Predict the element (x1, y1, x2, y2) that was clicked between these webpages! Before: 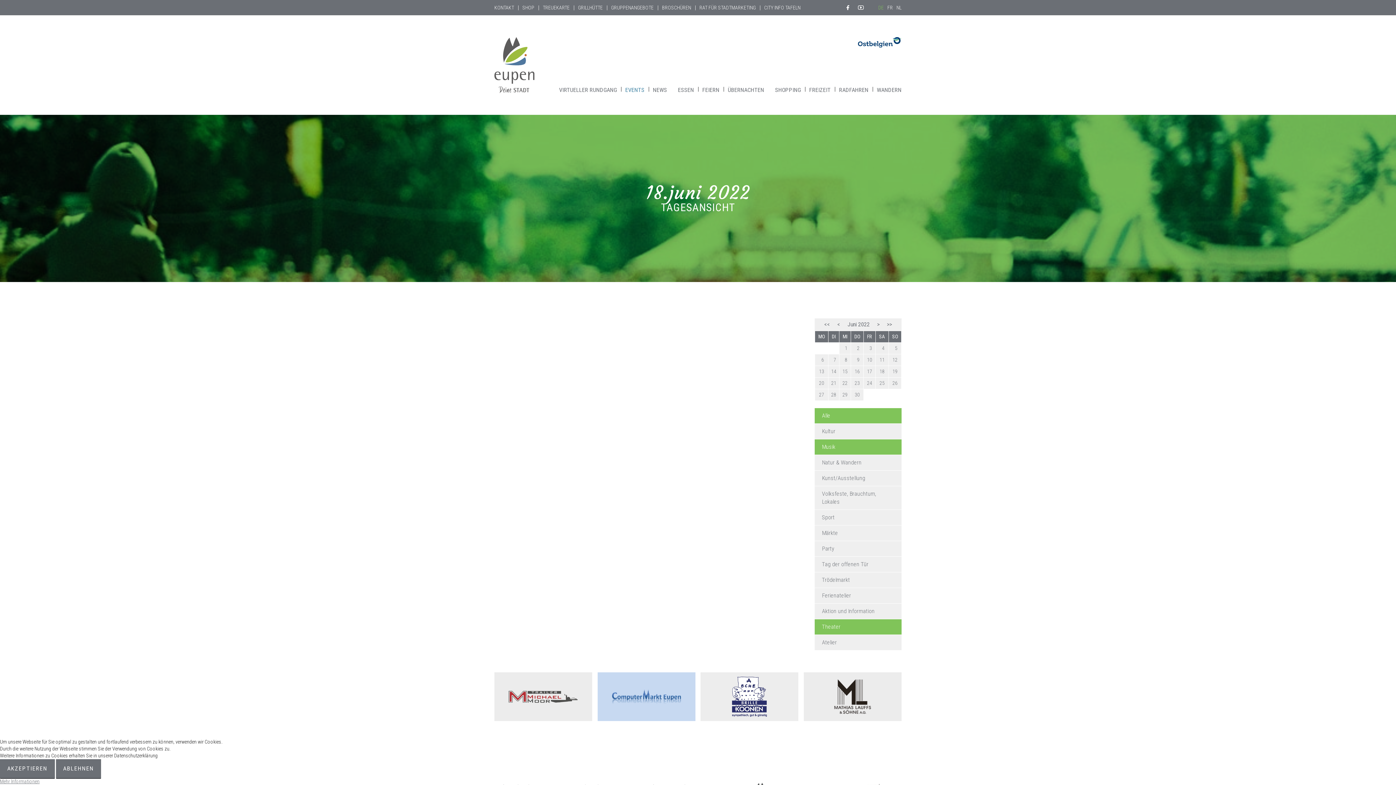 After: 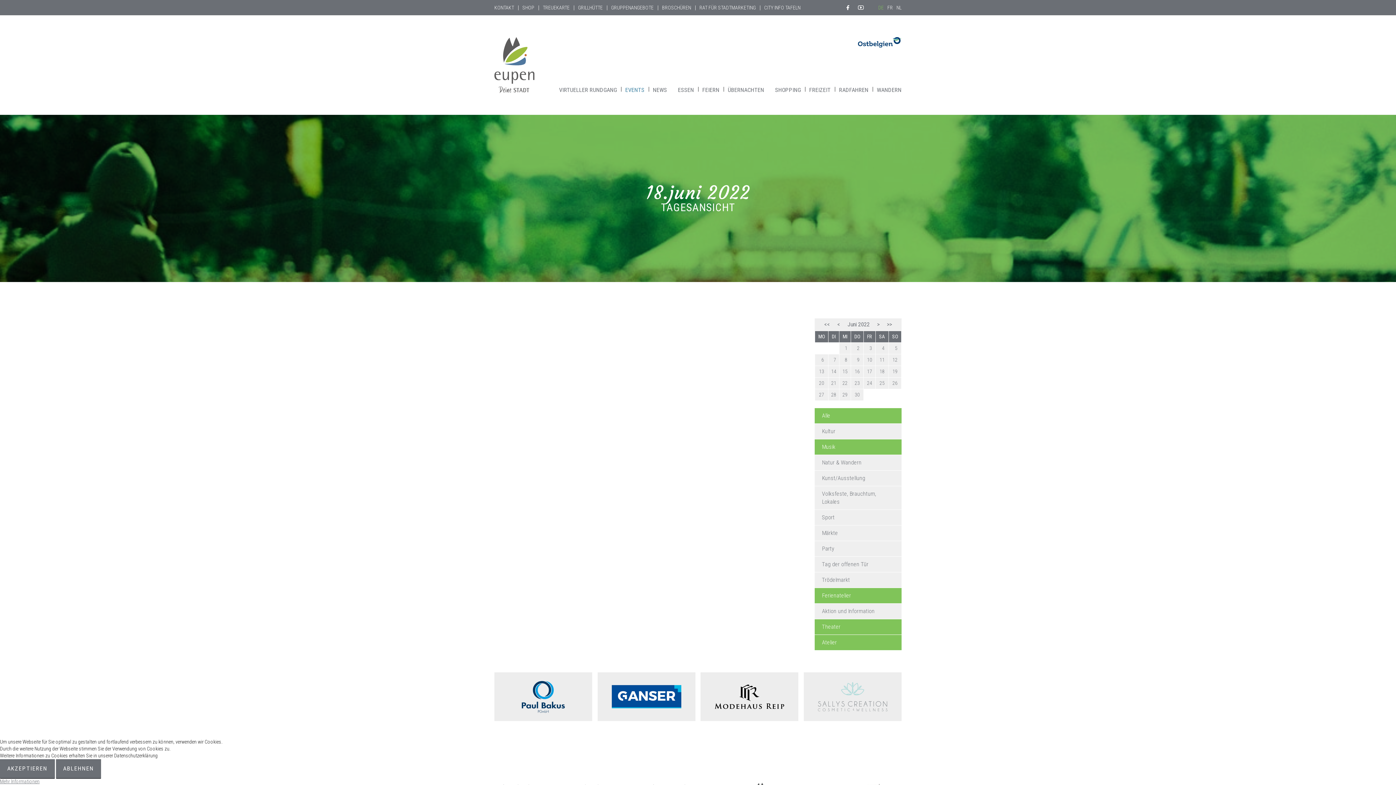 Action: label: Ferienatelier bbox: (814, 588, 901, 603)